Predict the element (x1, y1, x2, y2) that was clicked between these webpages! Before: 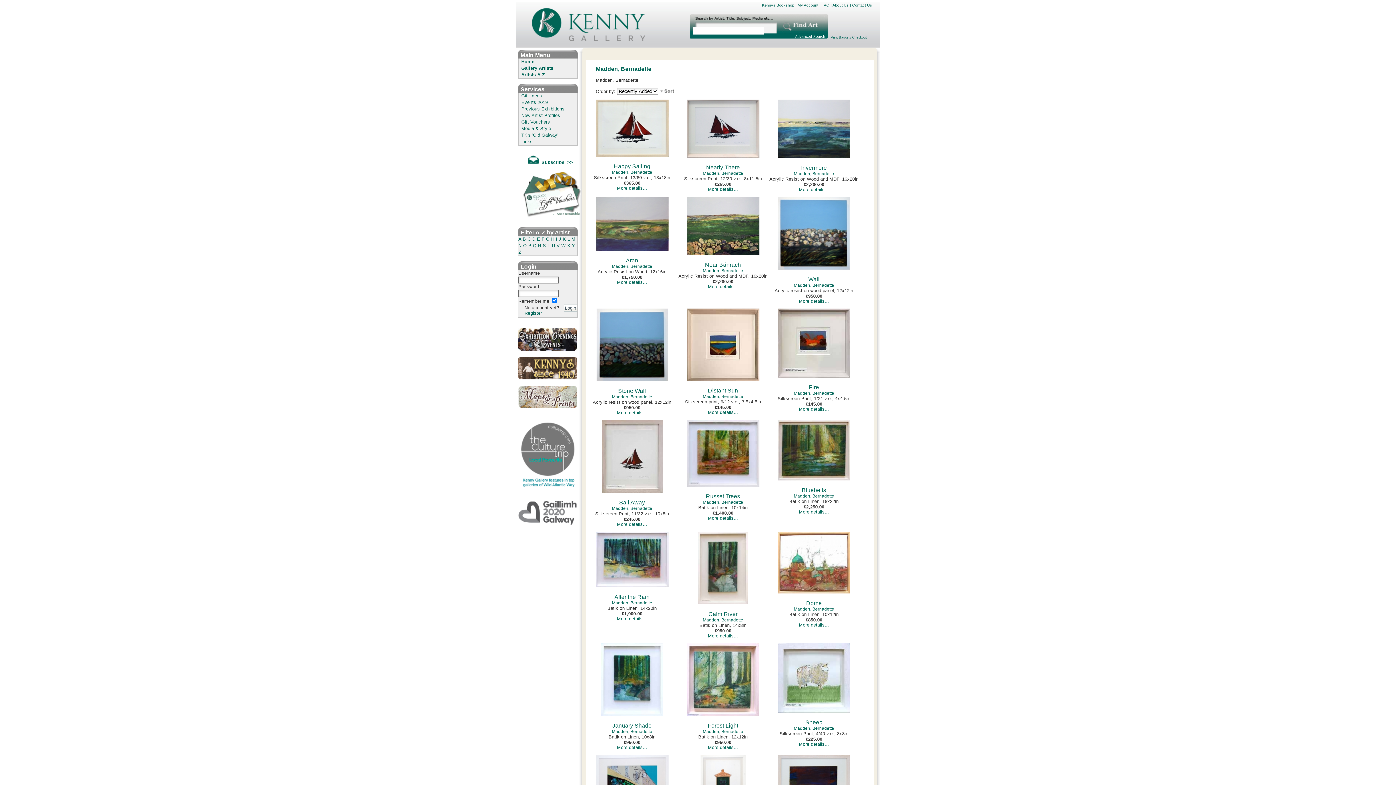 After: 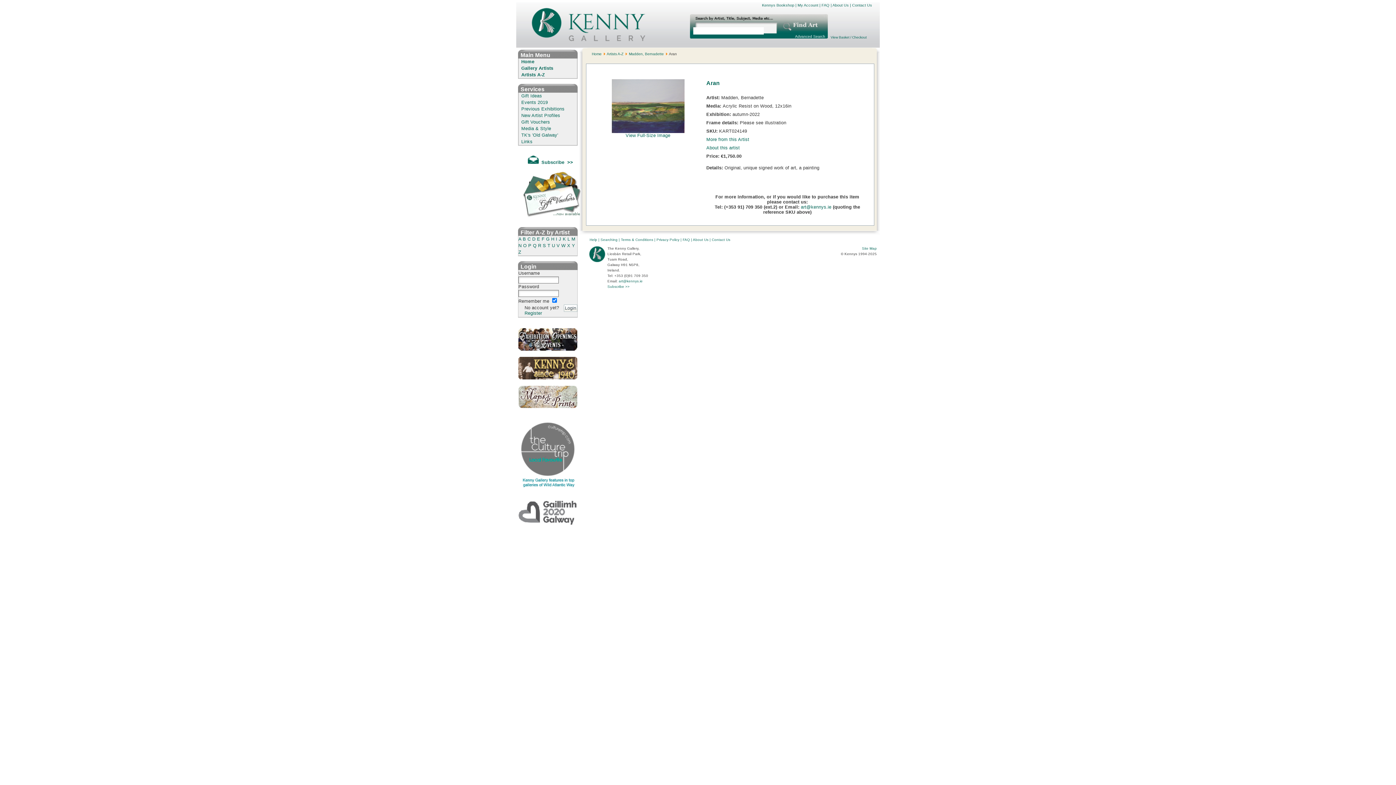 Action: label: More details... bbox: (617, 280, 647, 285)